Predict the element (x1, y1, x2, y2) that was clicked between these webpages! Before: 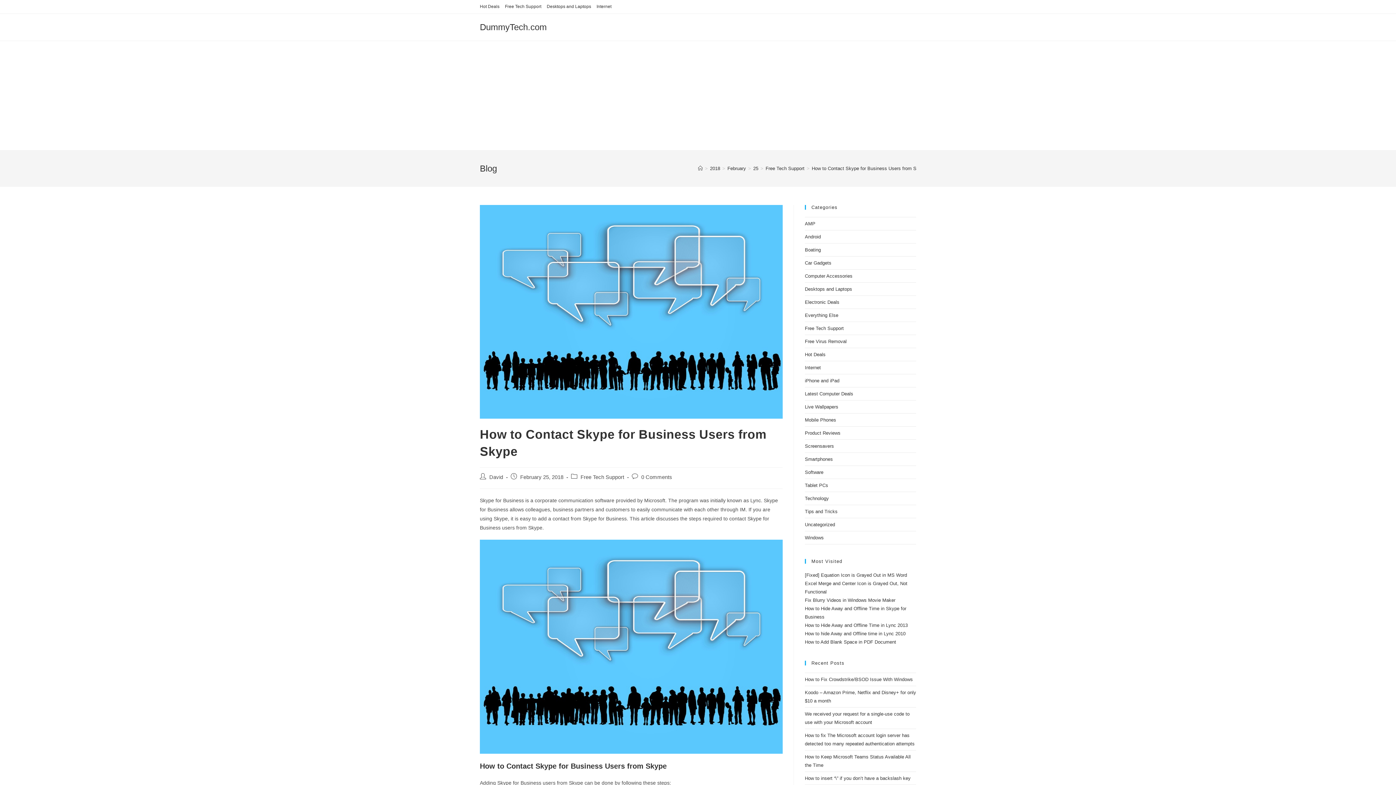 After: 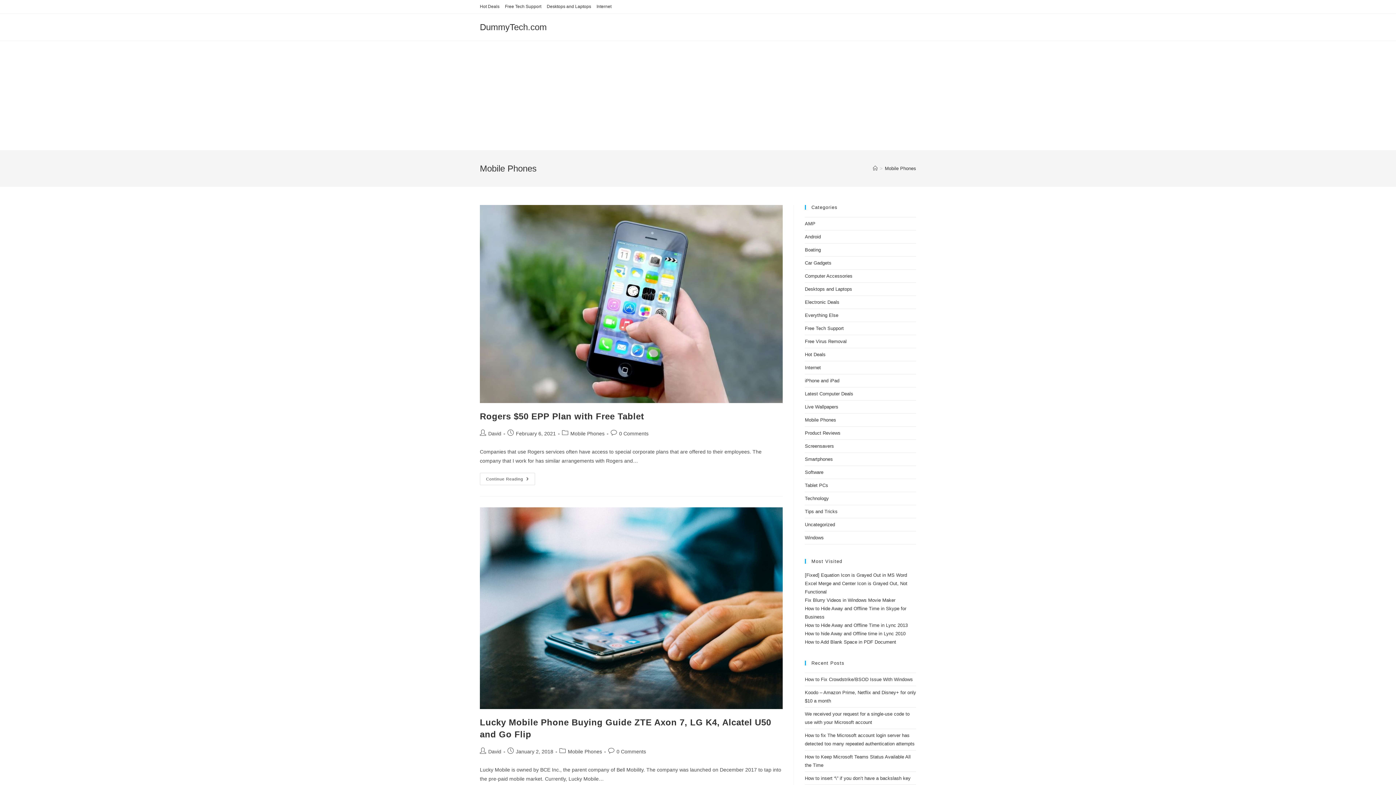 Action: bbox: (805, 417, 836, 422) label: Mobile Phones